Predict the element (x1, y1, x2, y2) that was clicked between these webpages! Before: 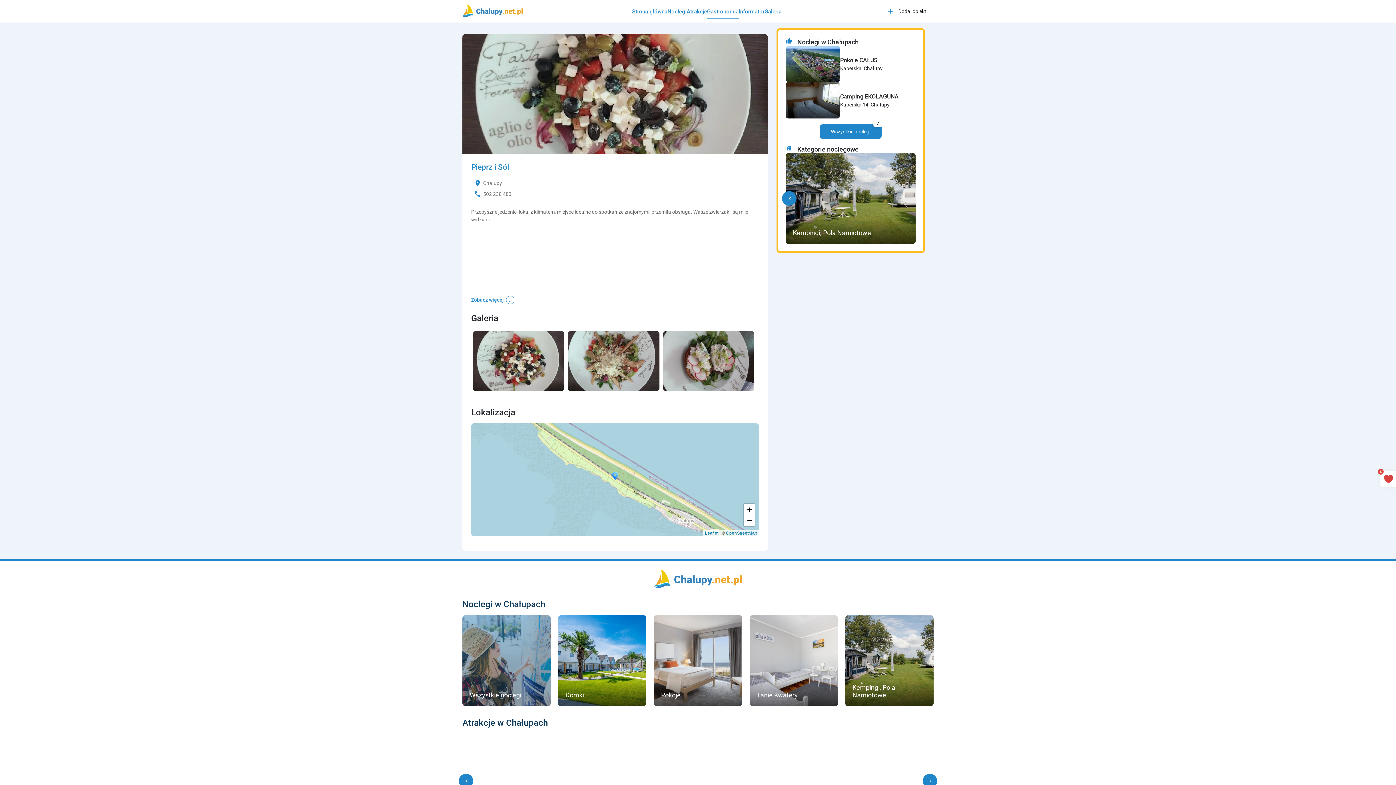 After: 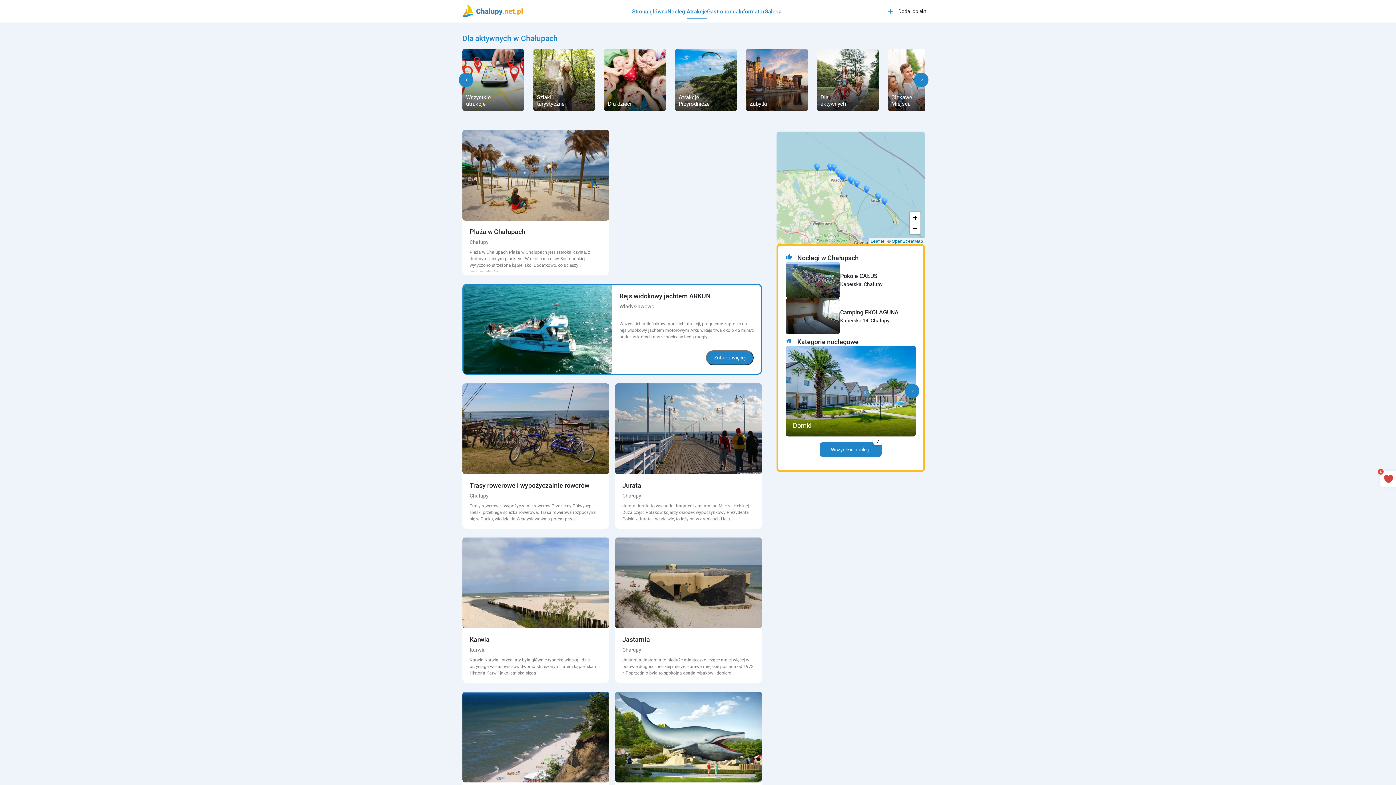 Action: label: Dla aktywnych bbox: (861, 734, 933, 828)